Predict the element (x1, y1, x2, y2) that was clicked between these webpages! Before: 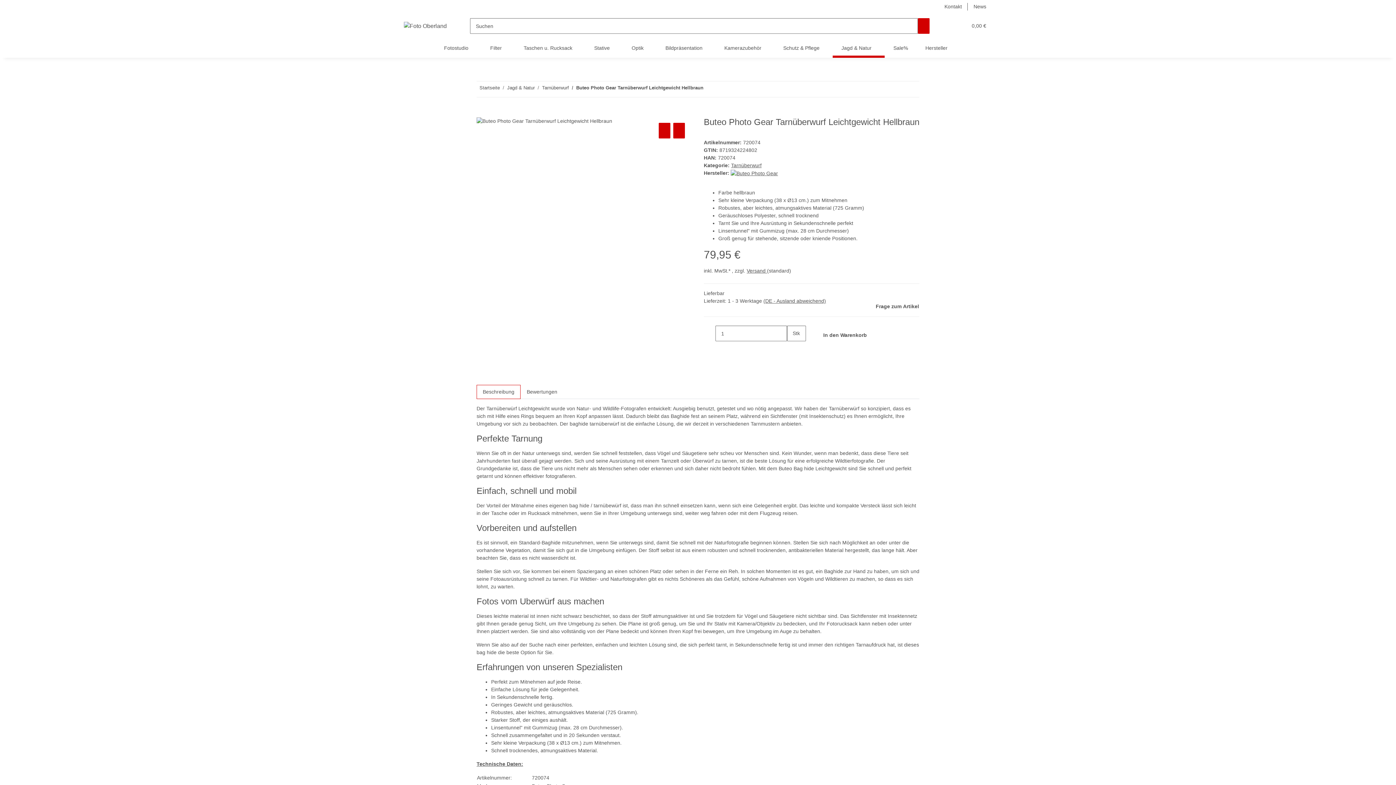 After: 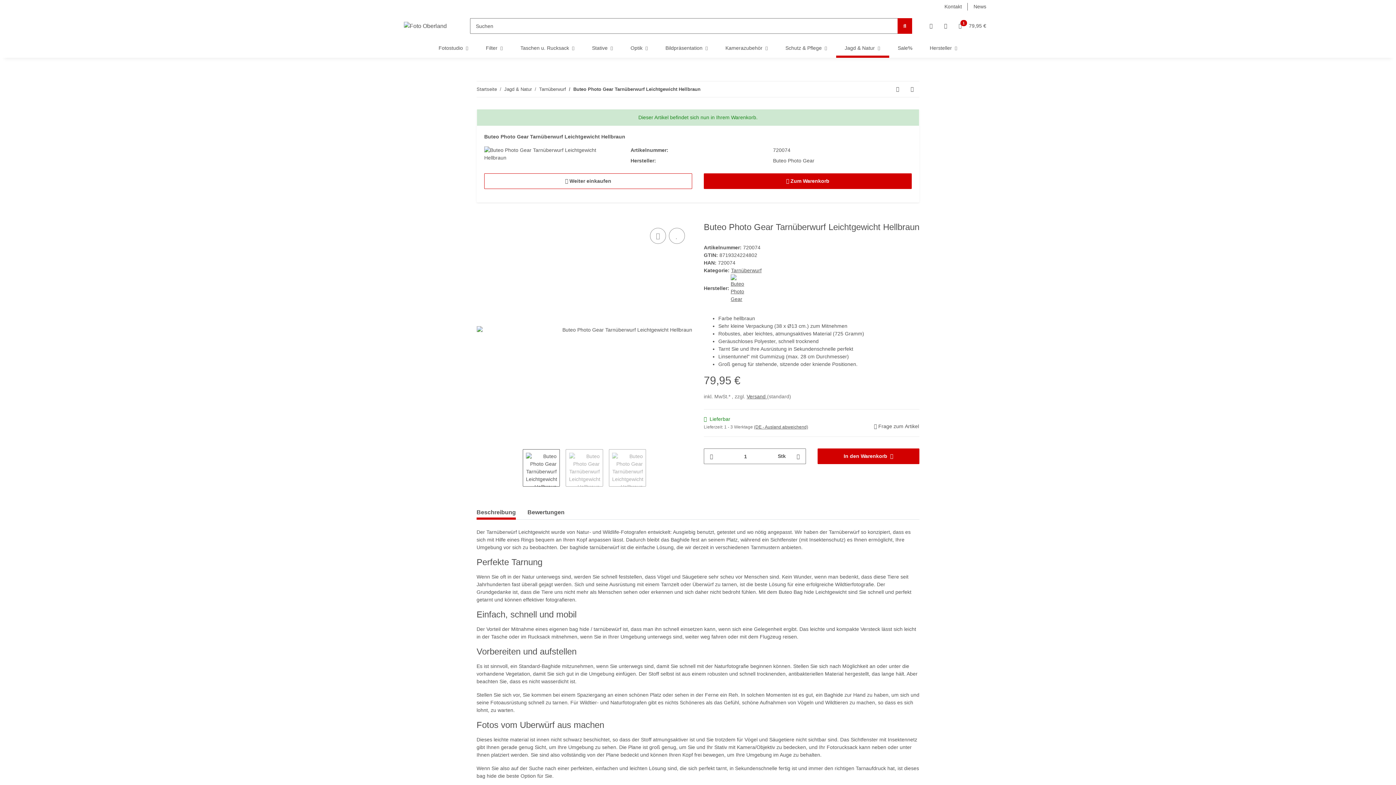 Action: bbox: (476, 109, 488, 117) label: In den Warenkorb